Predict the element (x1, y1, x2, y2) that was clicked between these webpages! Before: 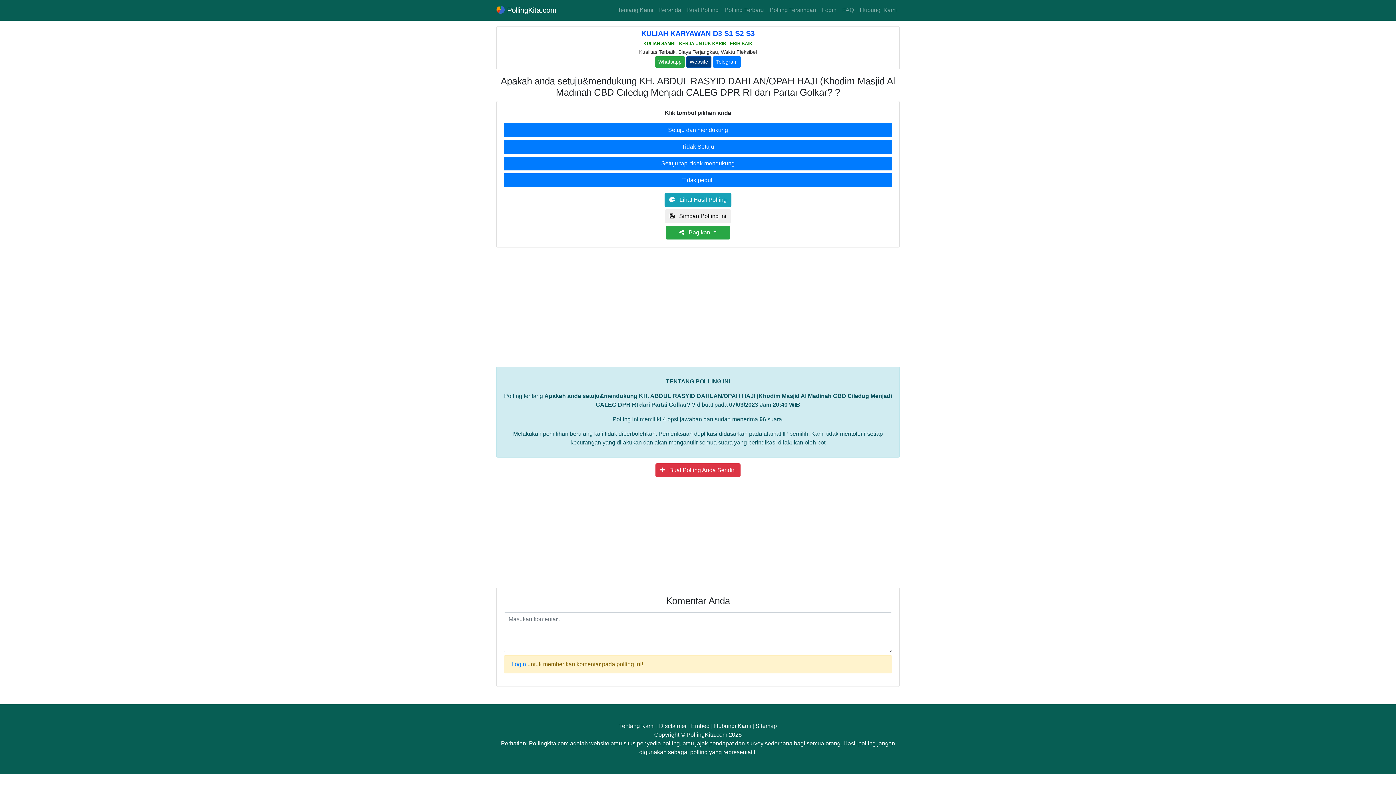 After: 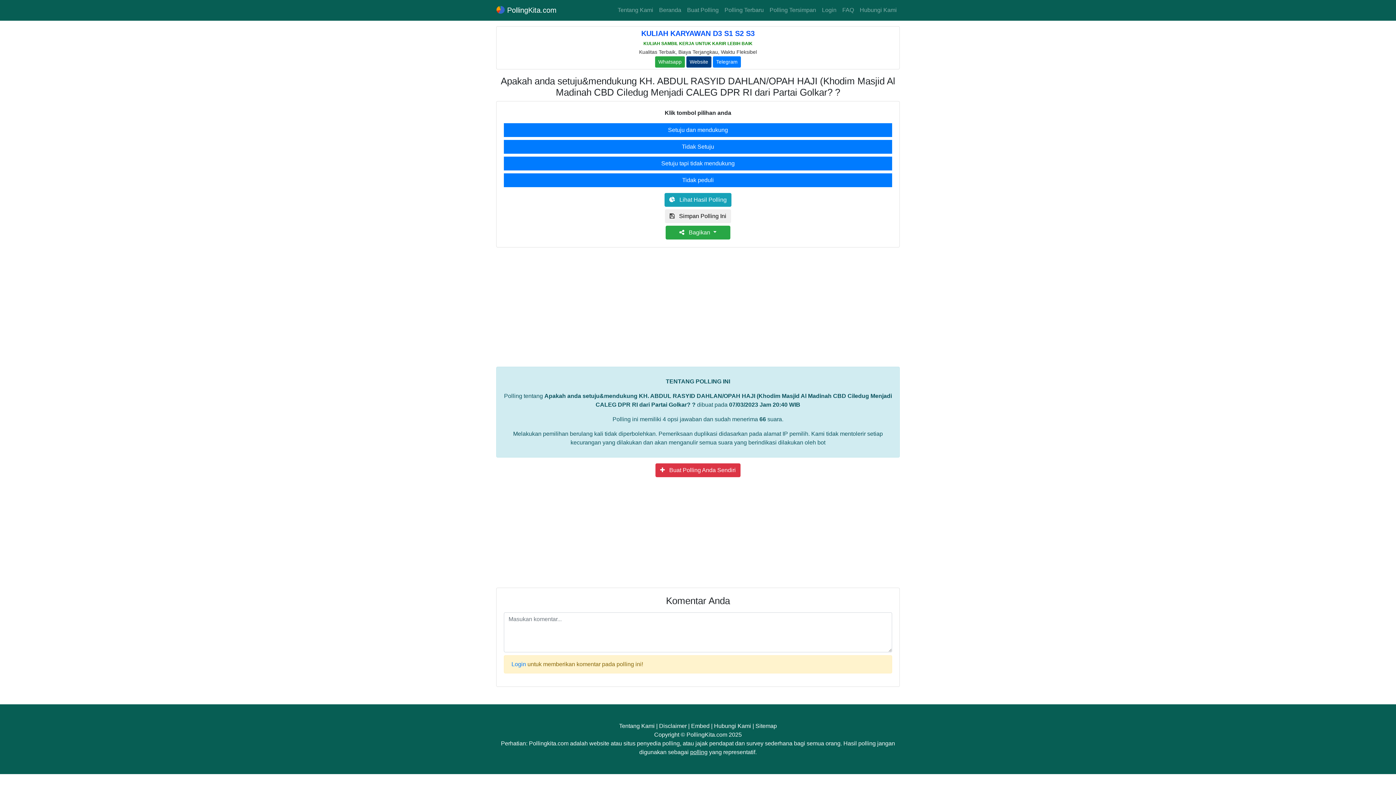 Action: bbox: (690, 749, 707, 755) label: polling